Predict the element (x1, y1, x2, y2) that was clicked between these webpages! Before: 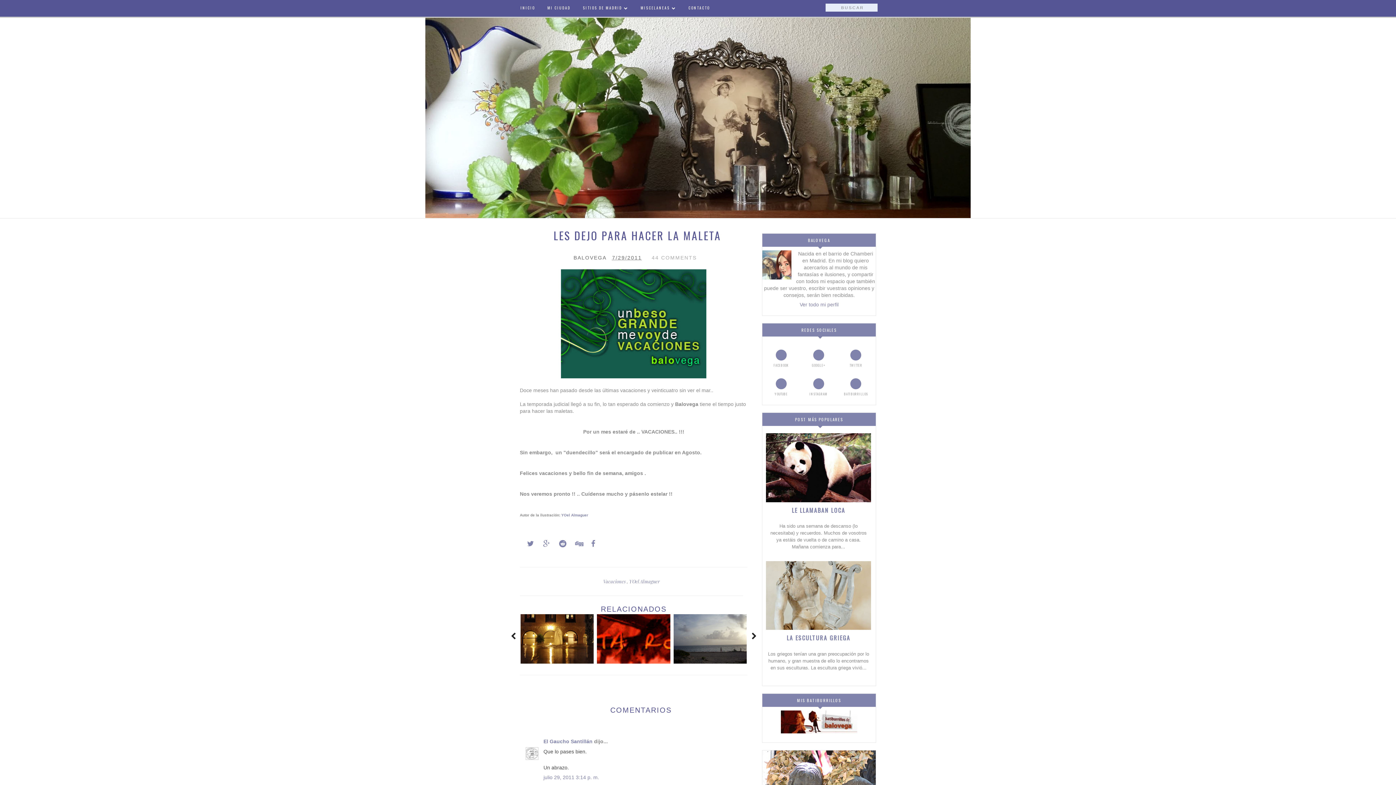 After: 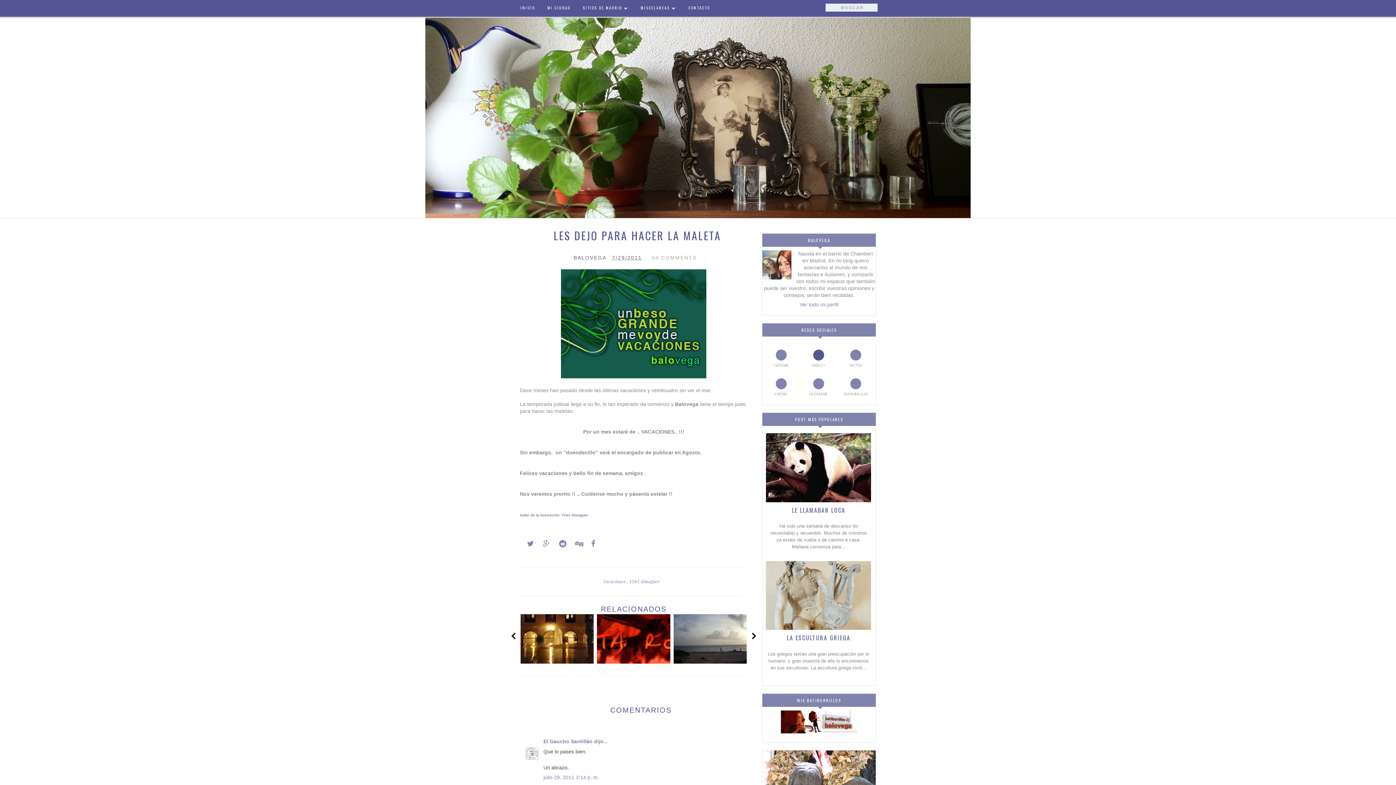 Action: bbox: (800, 349, 837, 367) label: GOOGLE+
GOOGLE+